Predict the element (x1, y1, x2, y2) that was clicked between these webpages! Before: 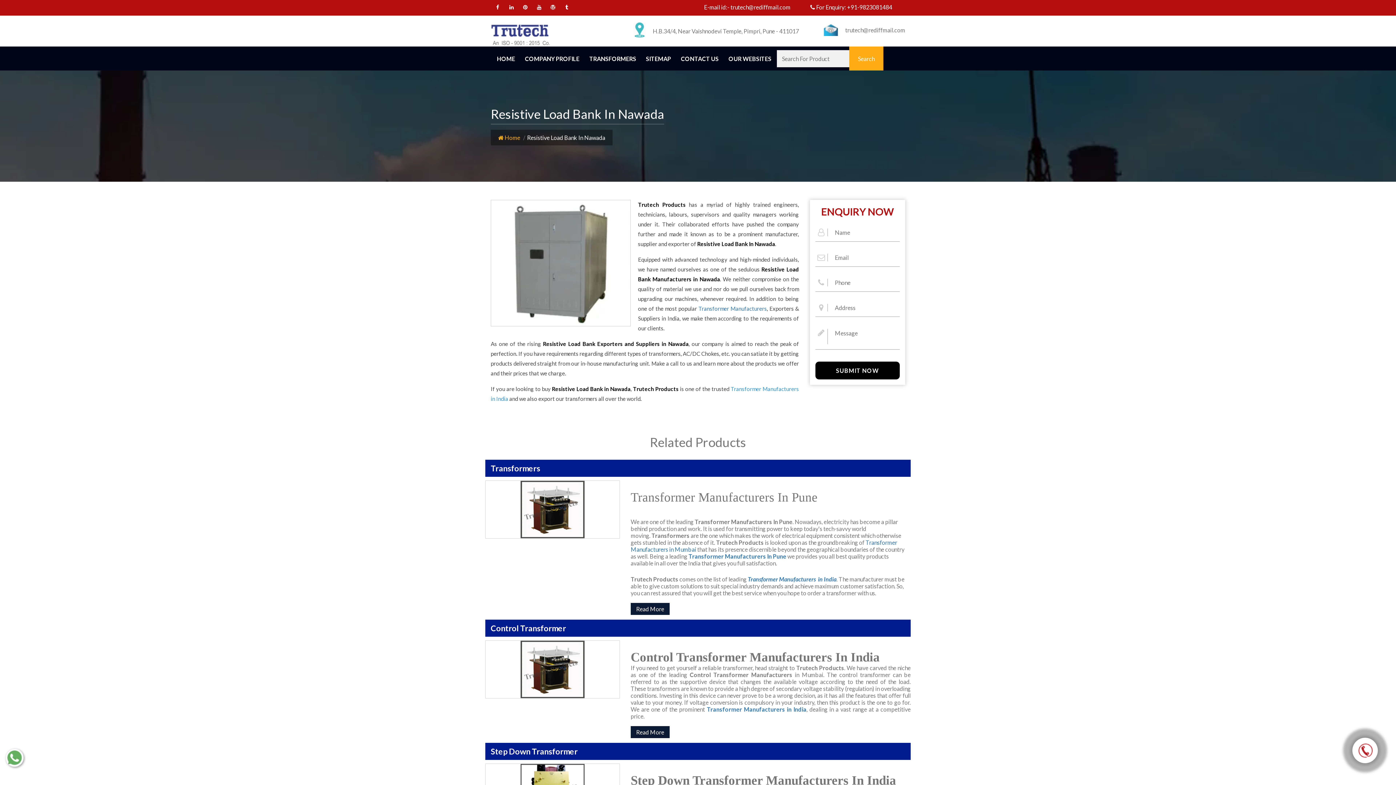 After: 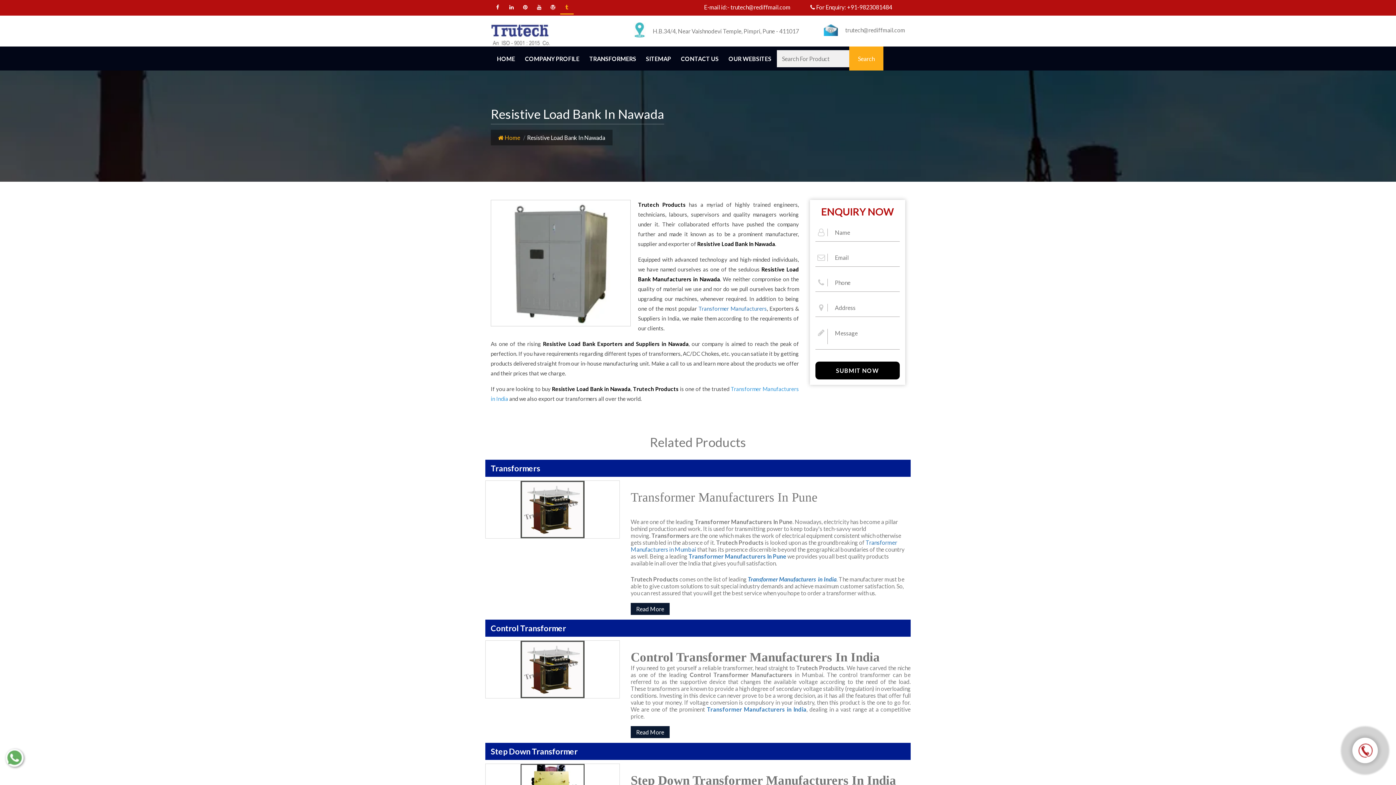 Action: bbox: (560, 1, 573, 14)